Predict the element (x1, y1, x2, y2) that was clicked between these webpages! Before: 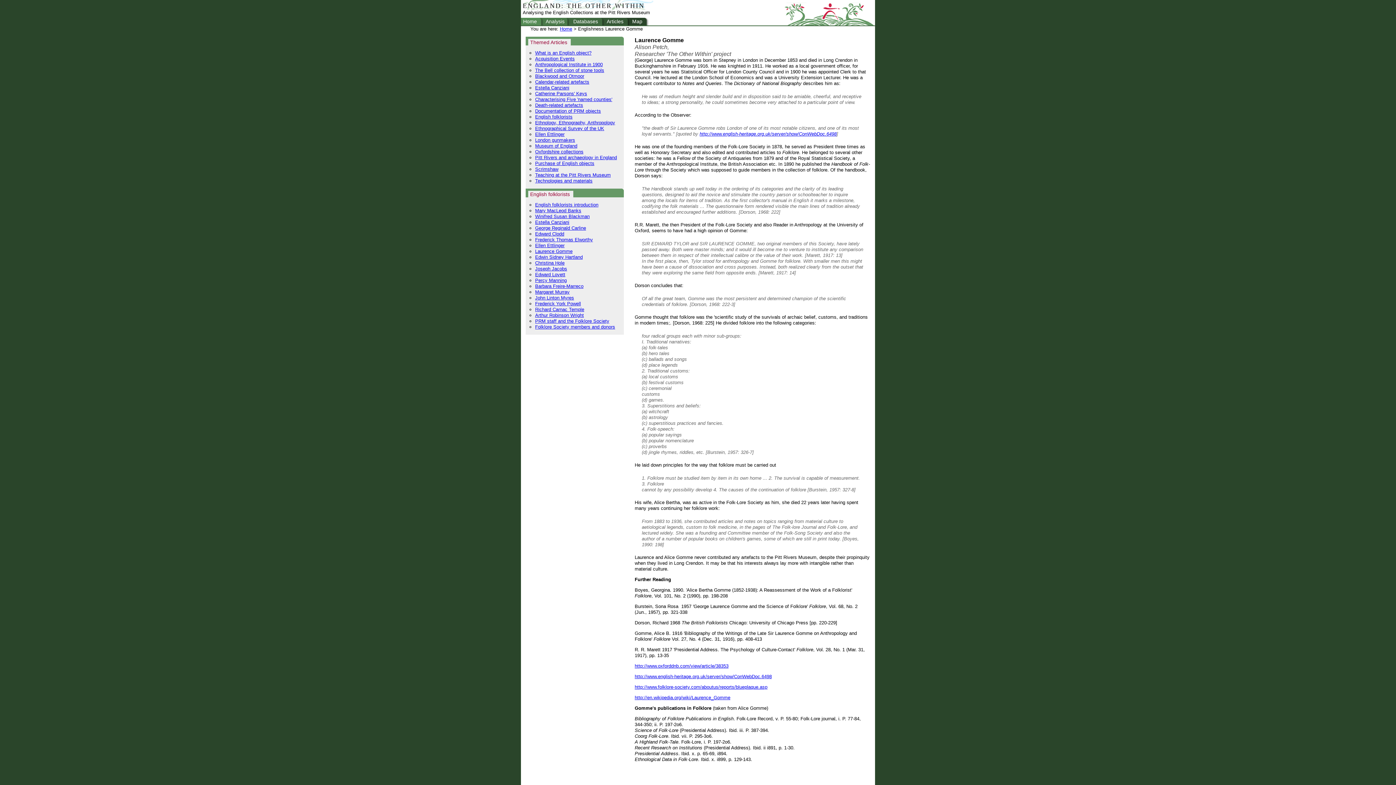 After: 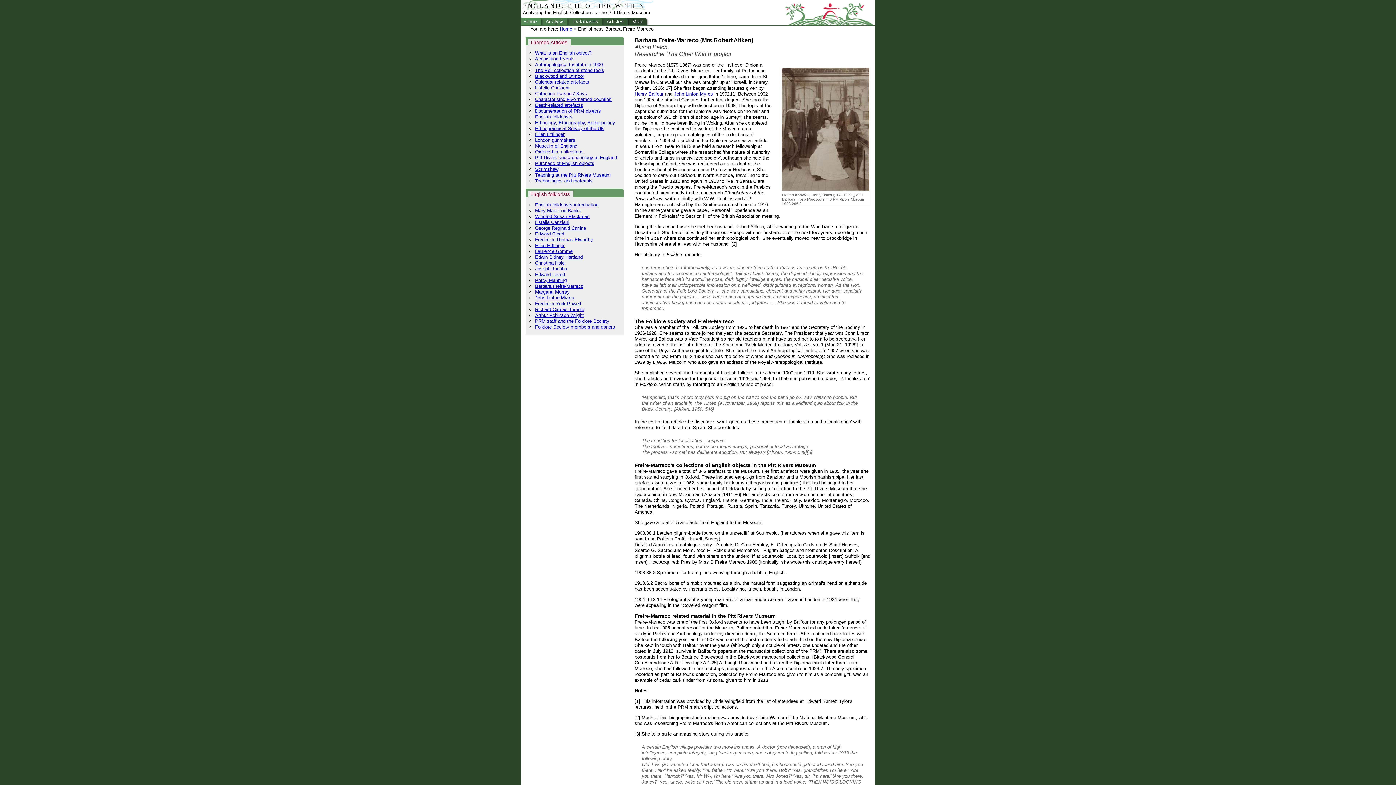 Action: bbox: (535, 283, 583, 289) label: Barbara Freire-Marreco